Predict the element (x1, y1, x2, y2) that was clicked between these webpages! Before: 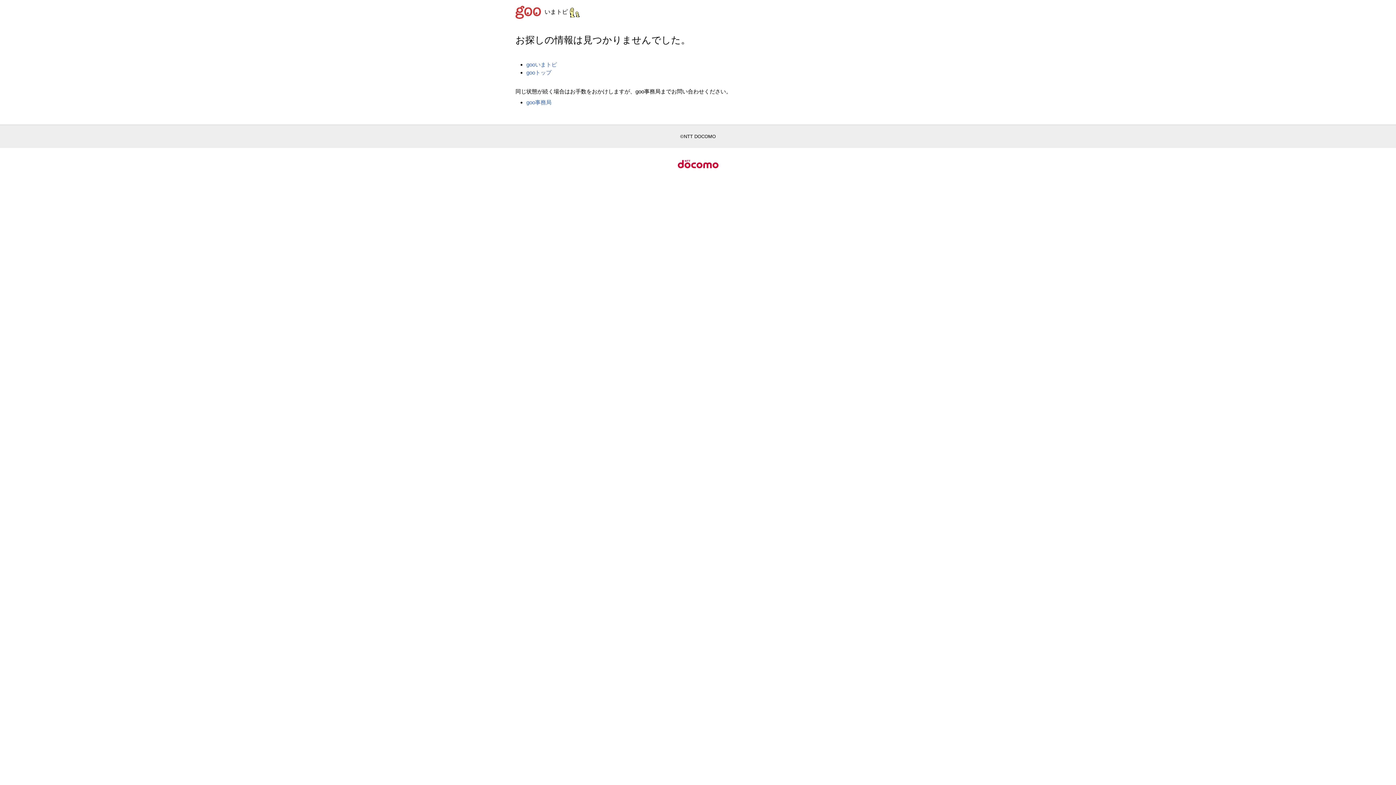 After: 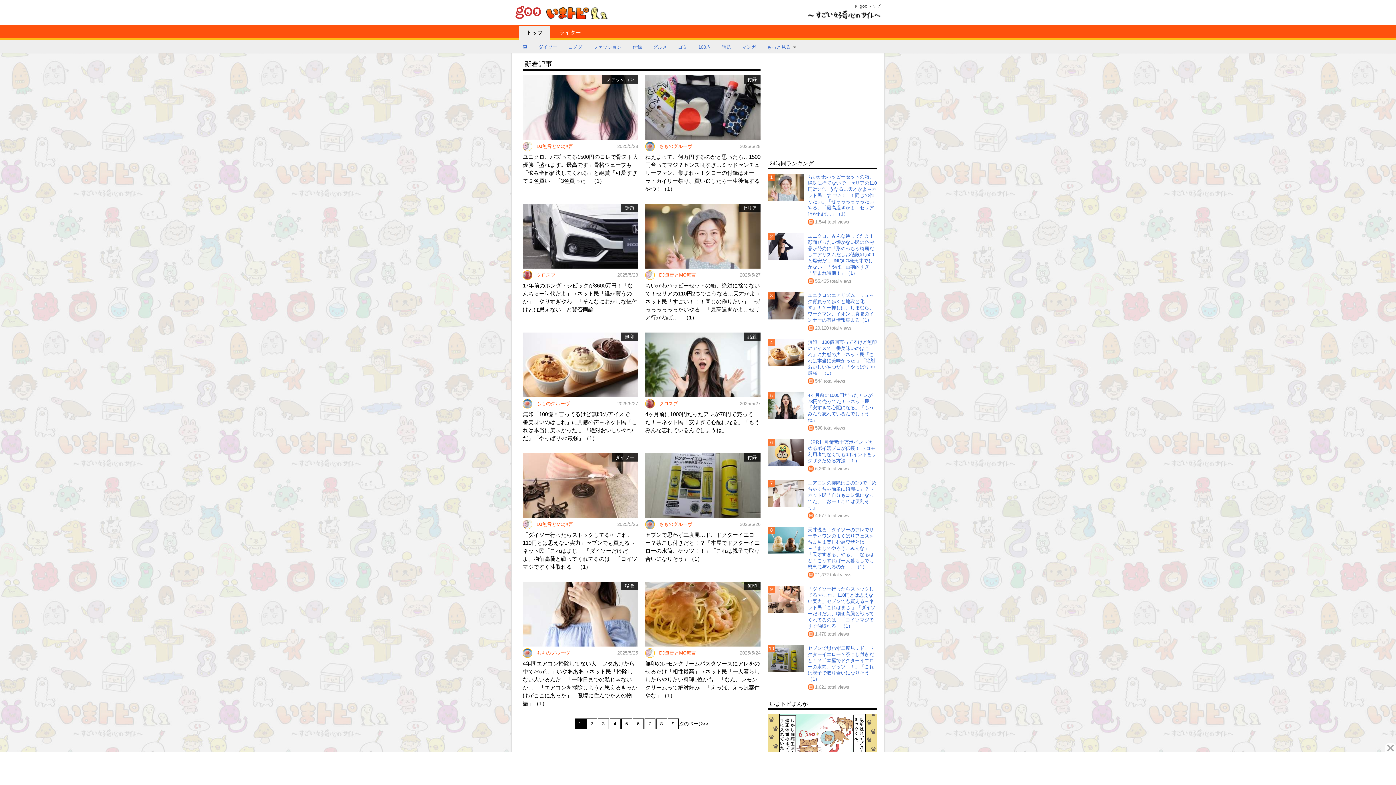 Action: bbox: (526, 61, 557, 67) label: gooいまトピ